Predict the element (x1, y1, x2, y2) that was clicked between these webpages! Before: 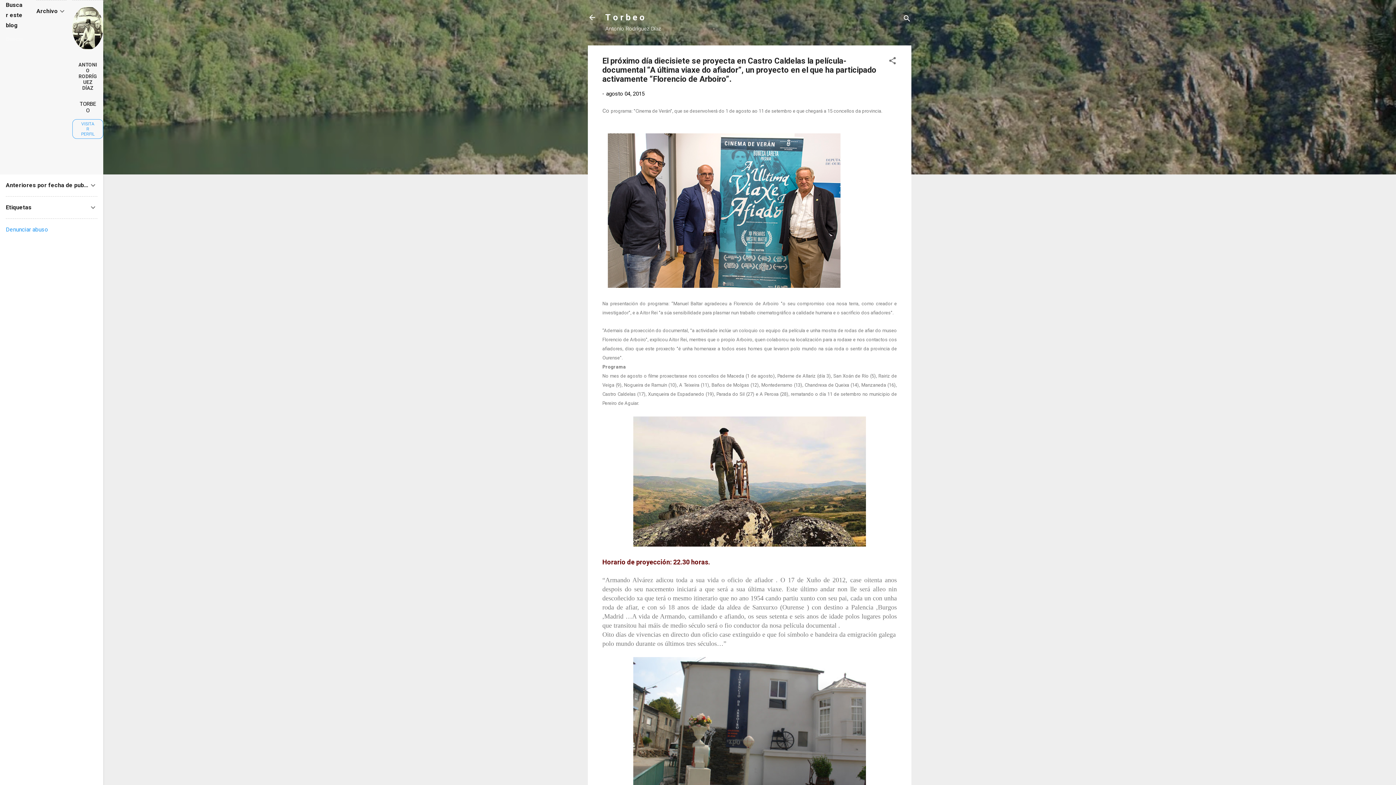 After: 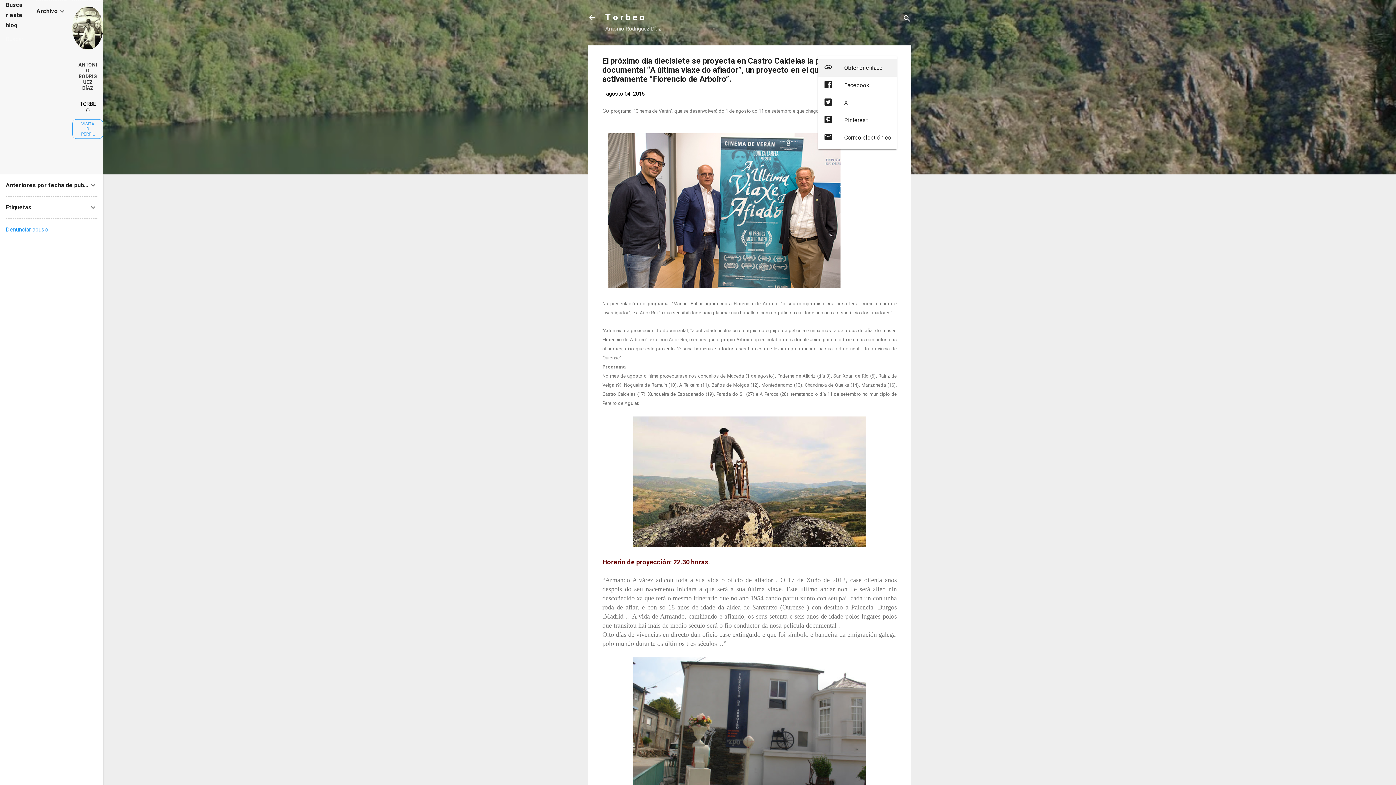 Action: label: Compartir bbox: (888, 56, 897, 67)